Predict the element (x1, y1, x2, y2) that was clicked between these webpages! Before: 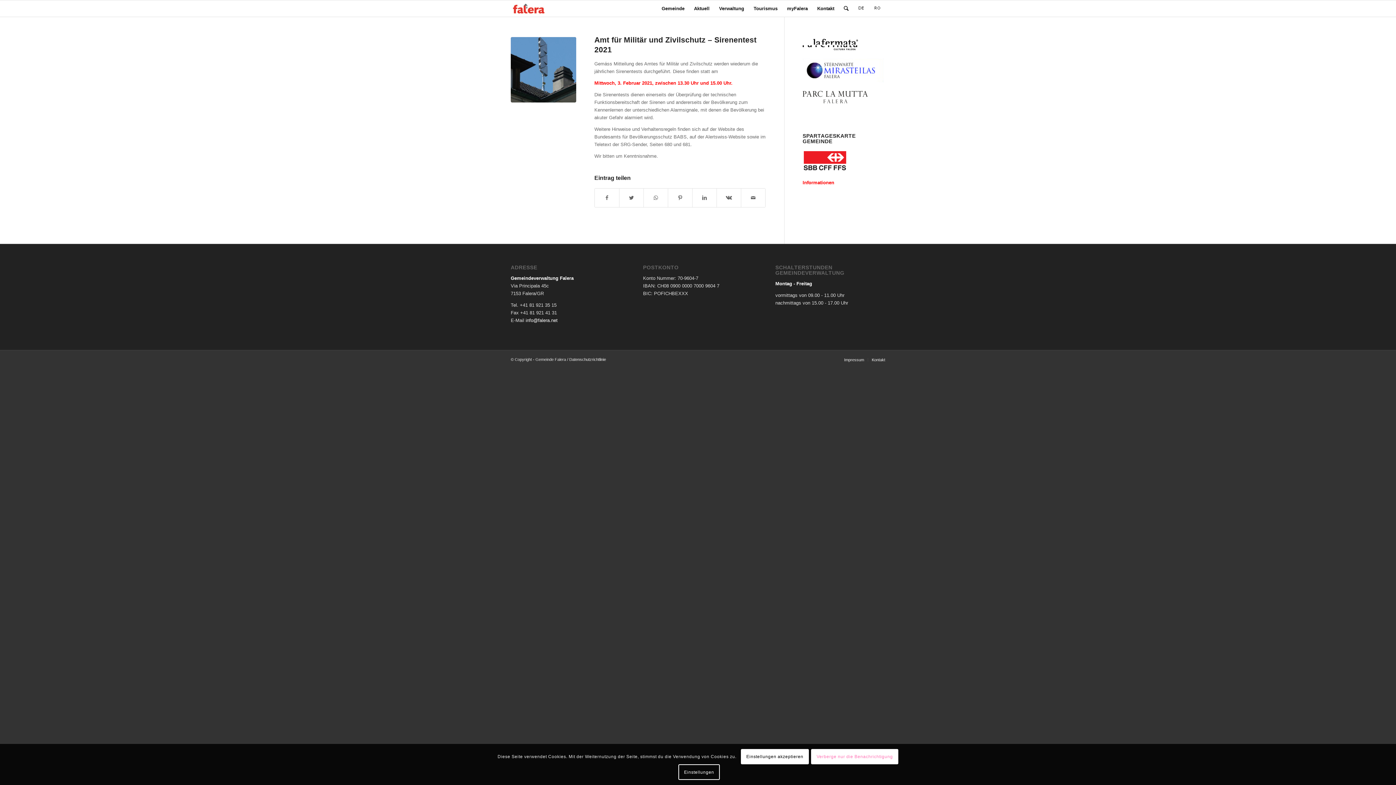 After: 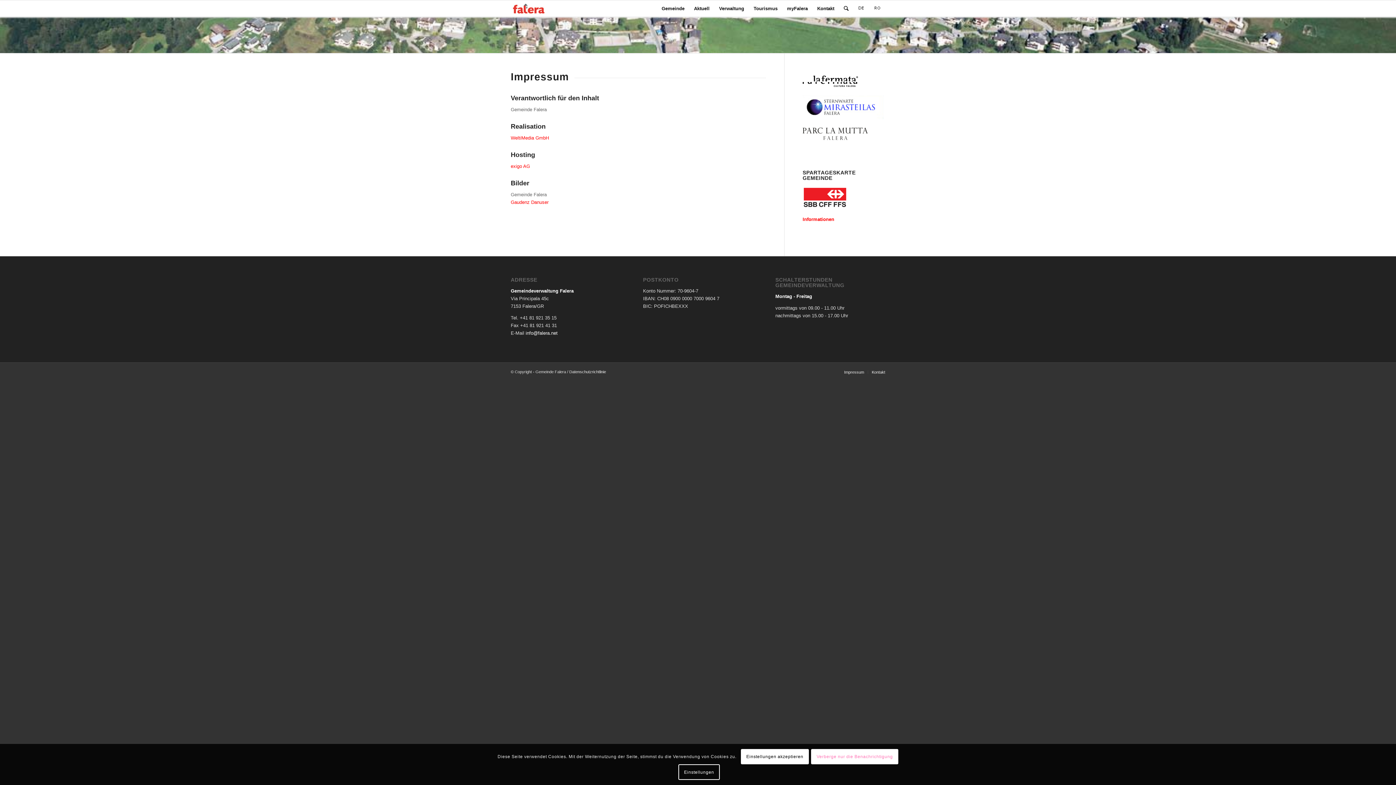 Action: label: Impressum bbox: (844, 357, 864, 362)